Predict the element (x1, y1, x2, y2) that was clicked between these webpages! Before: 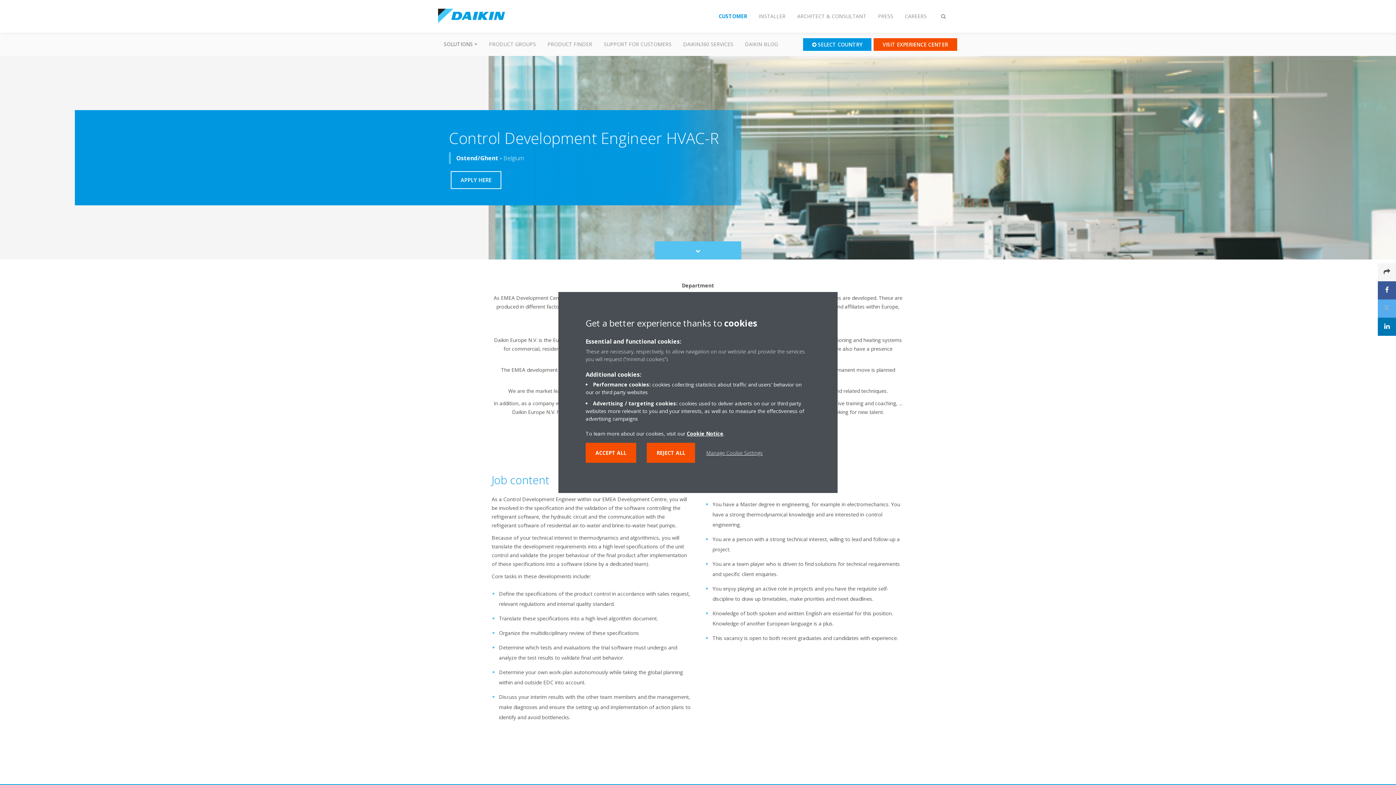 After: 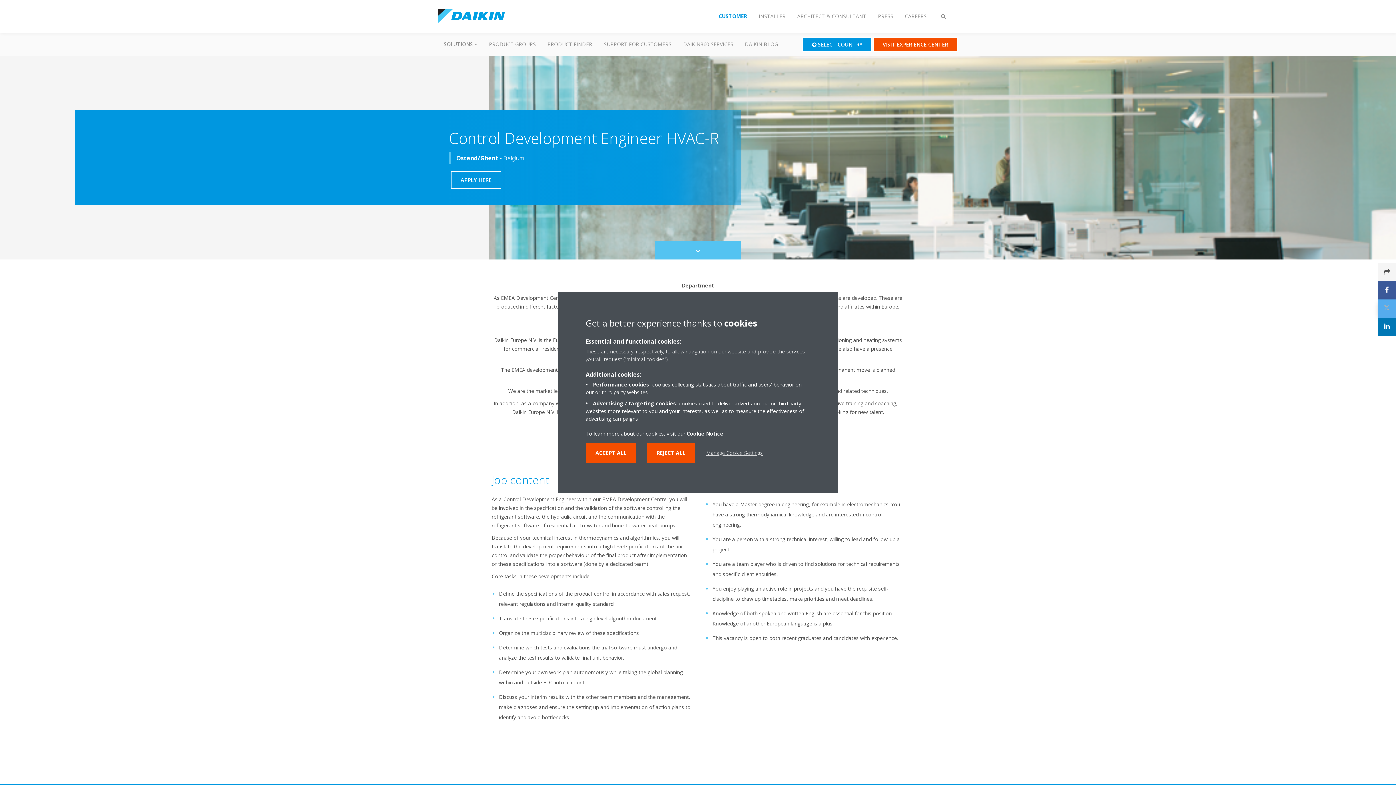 Action: bbox: (1378, 299, 1396, 317)